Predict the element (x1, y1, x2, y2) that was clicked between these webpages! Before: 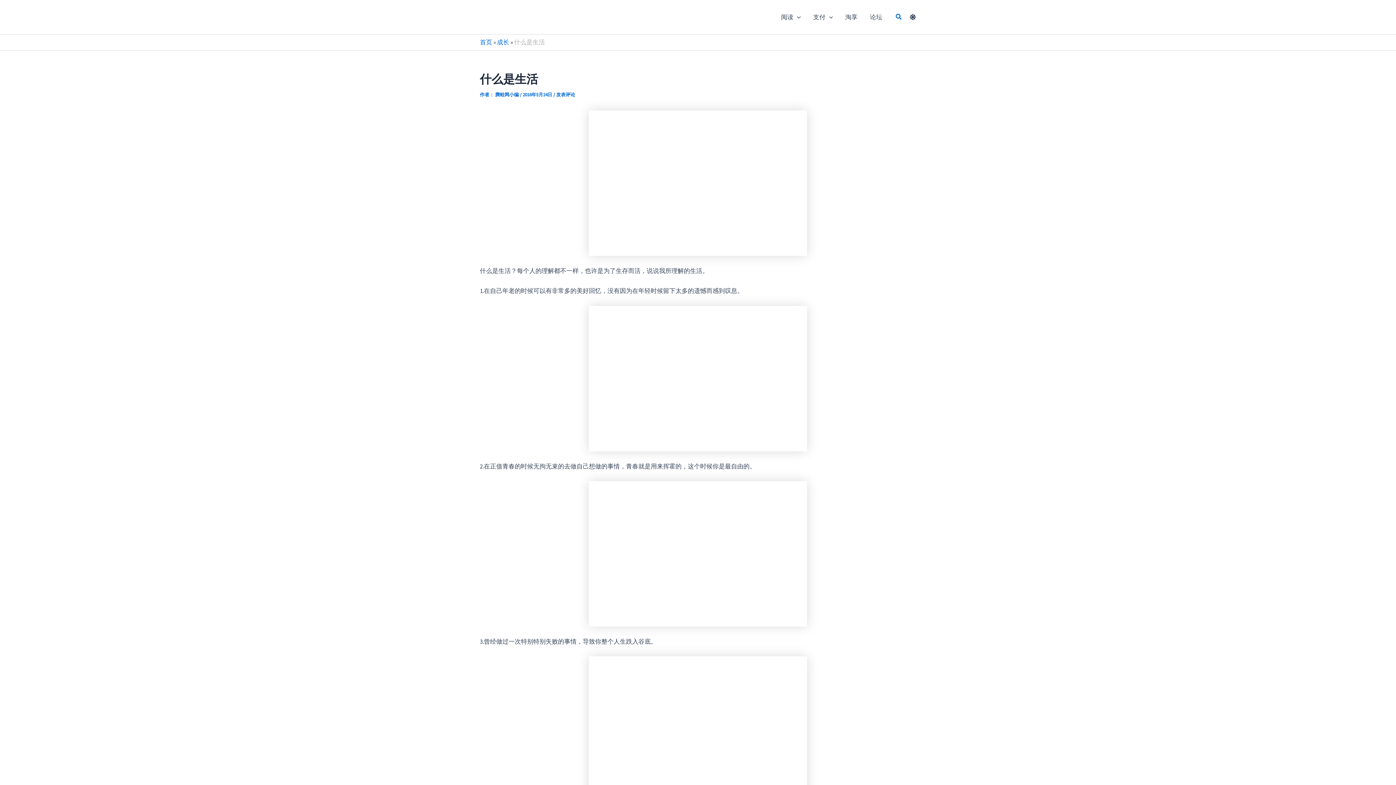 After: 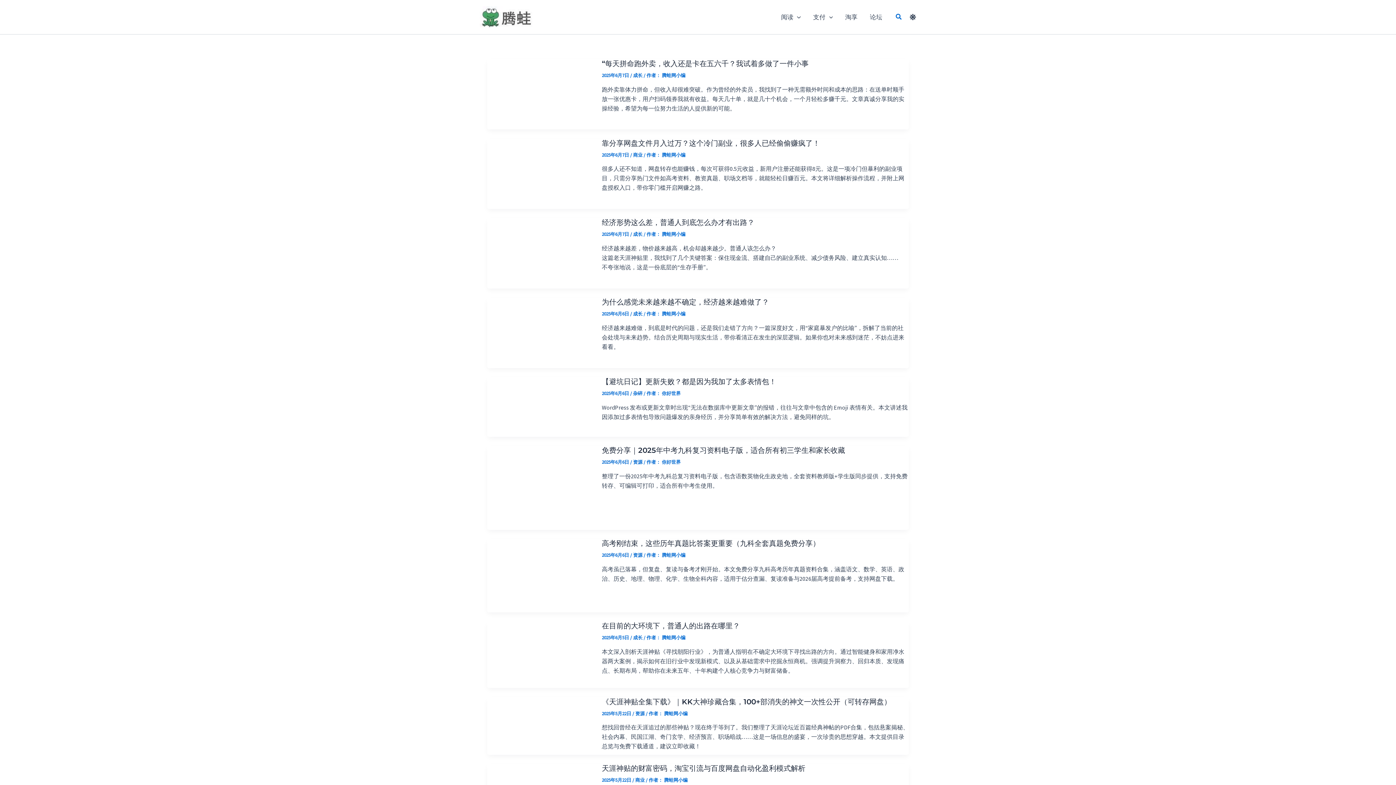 Action: label: 首页 bbox: (480, 38, 492, 46)